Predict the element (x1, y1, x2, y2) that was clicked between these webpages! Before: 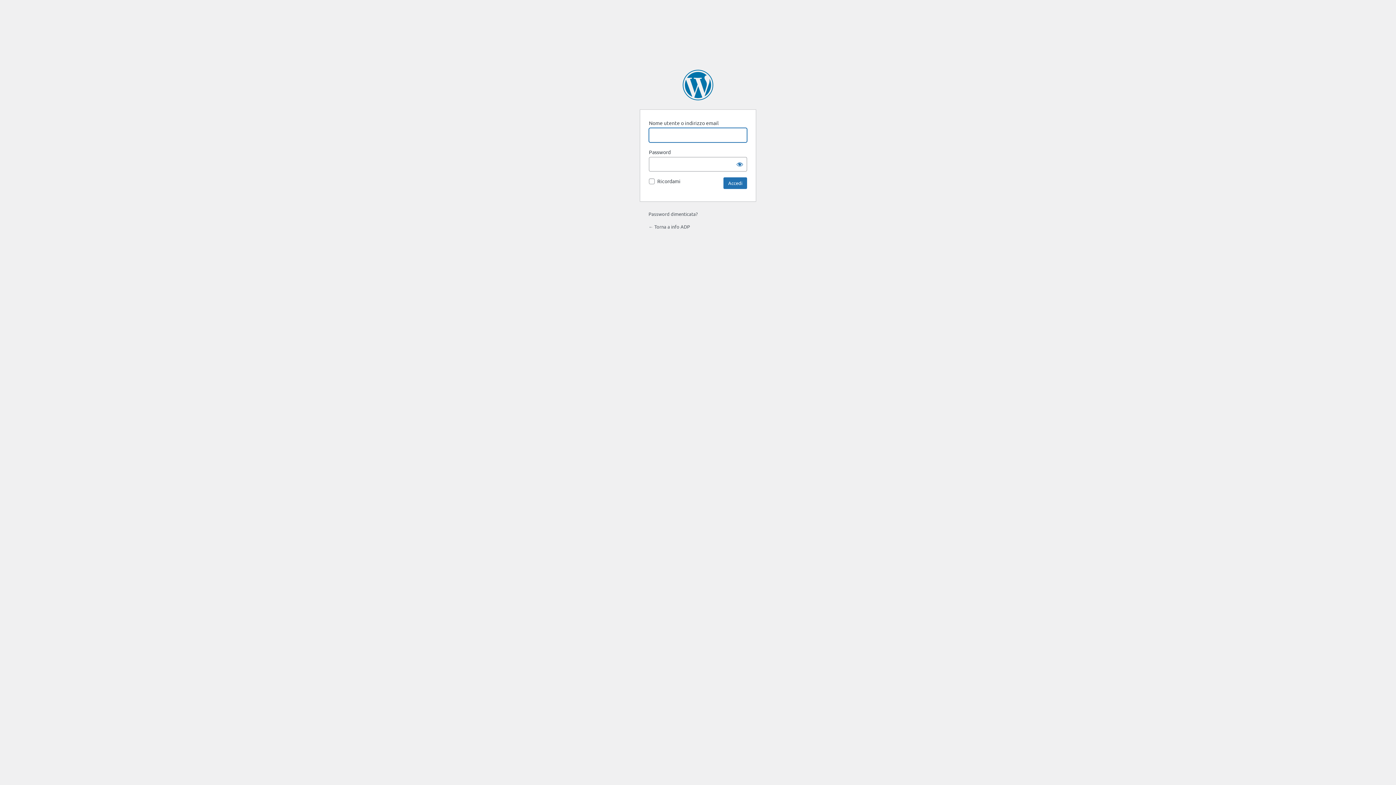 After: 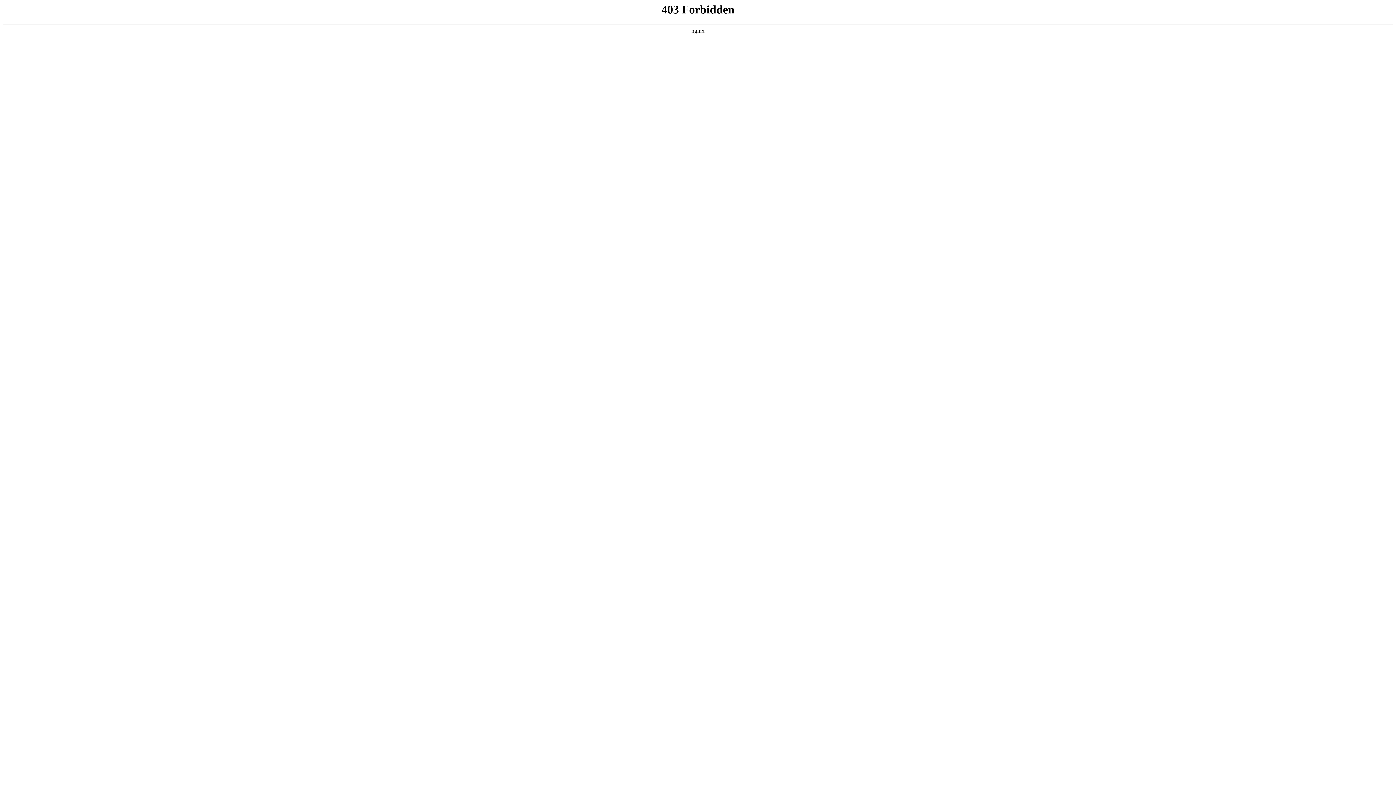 Action: label: Powered by WordPress bbox: (682, 69, 713, 100)